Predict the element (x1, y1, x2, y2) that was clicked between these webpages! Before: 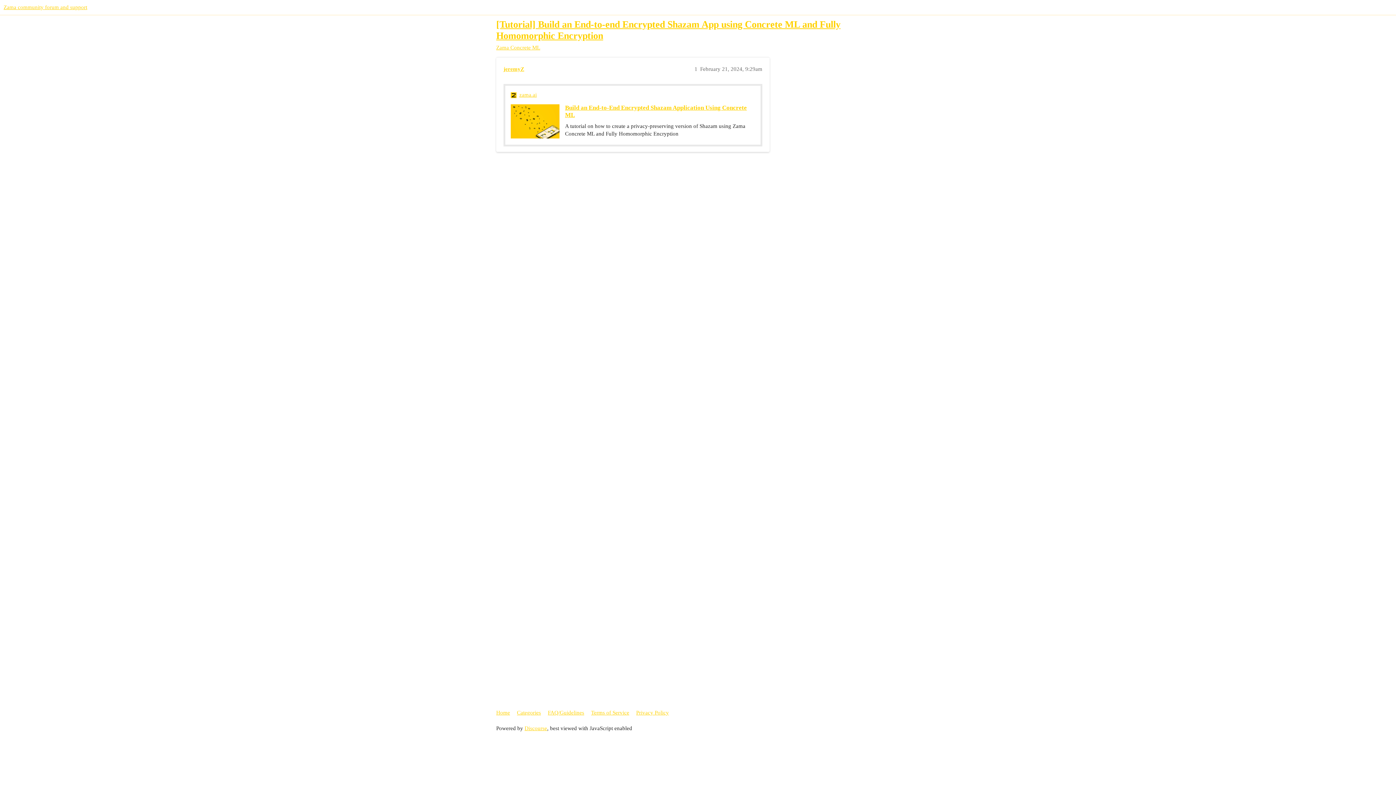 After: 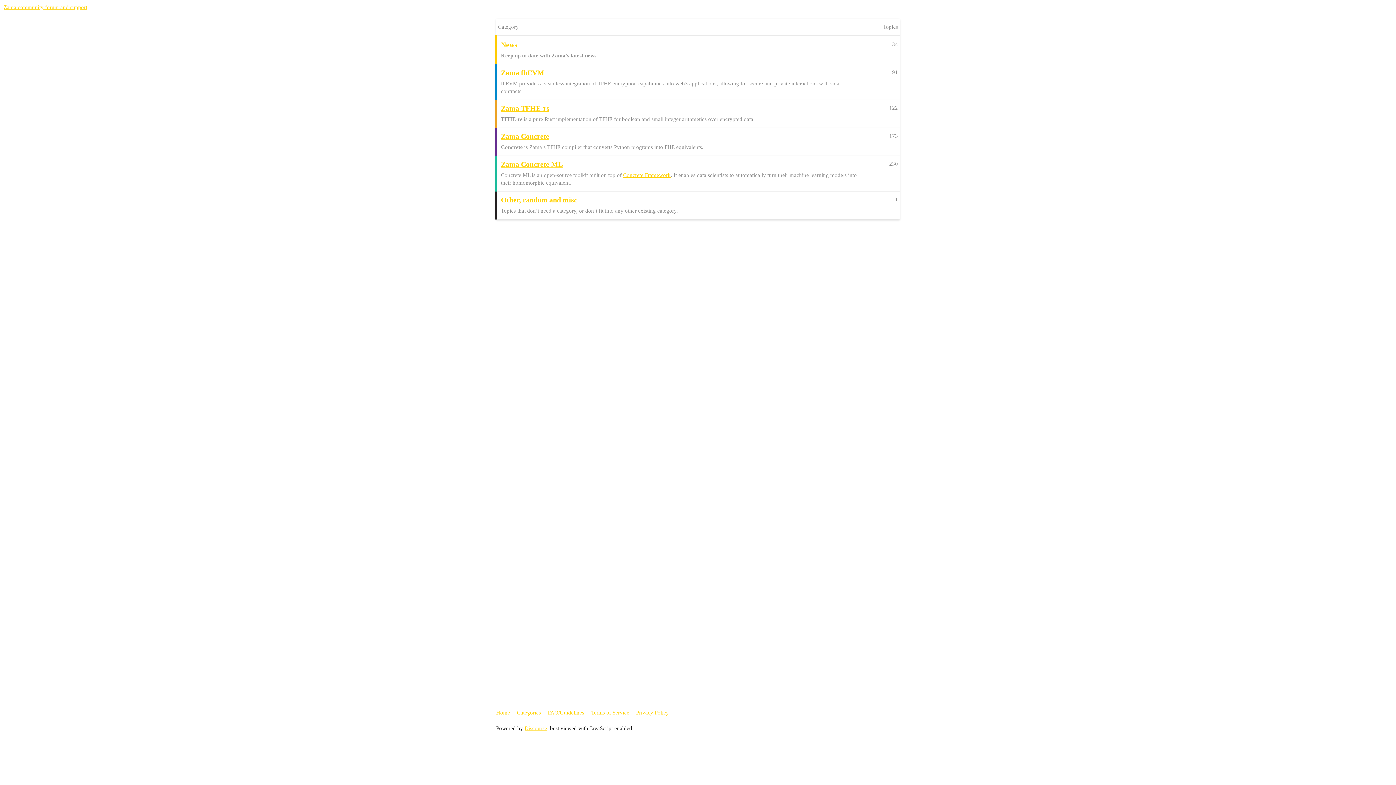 Action: bbox: (3, 4, 87, 10) label: Zama community forum and support